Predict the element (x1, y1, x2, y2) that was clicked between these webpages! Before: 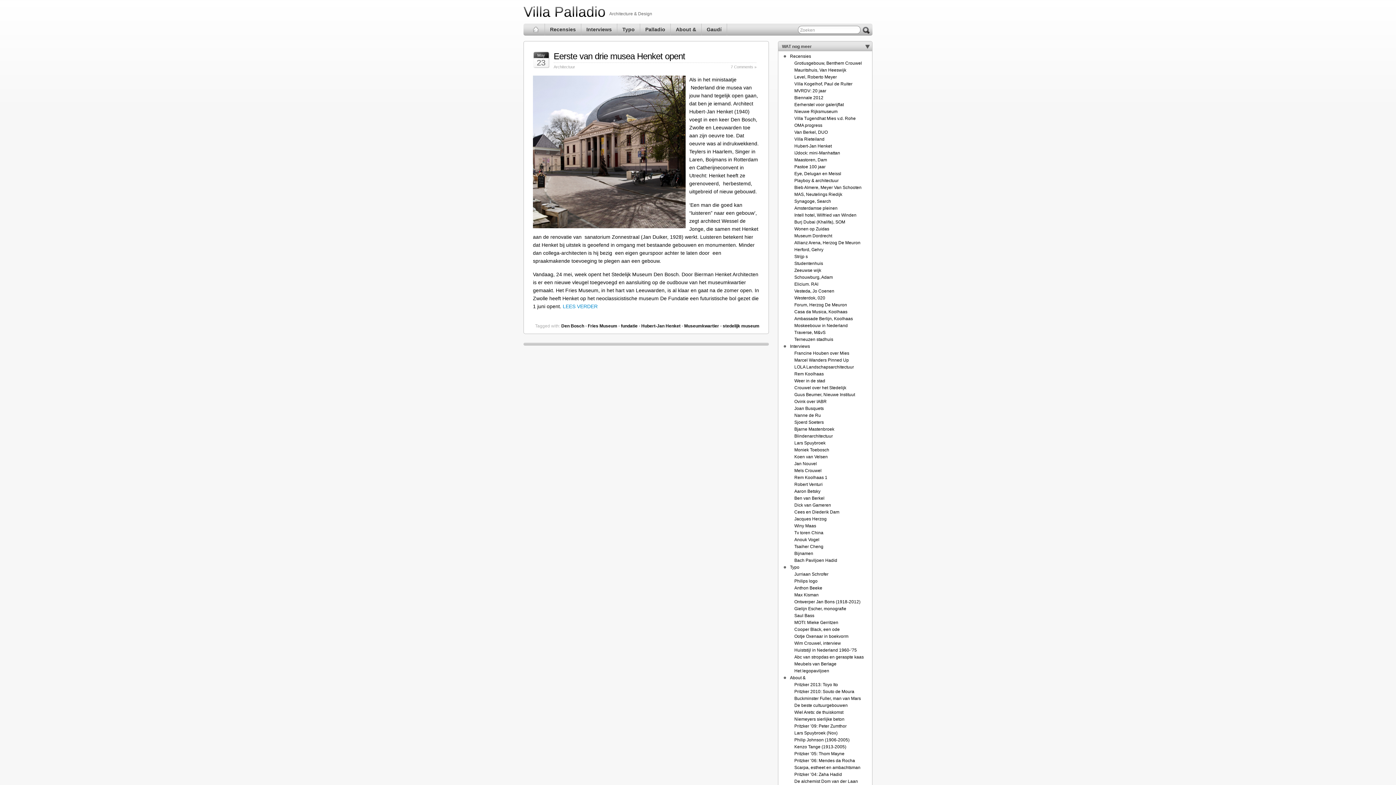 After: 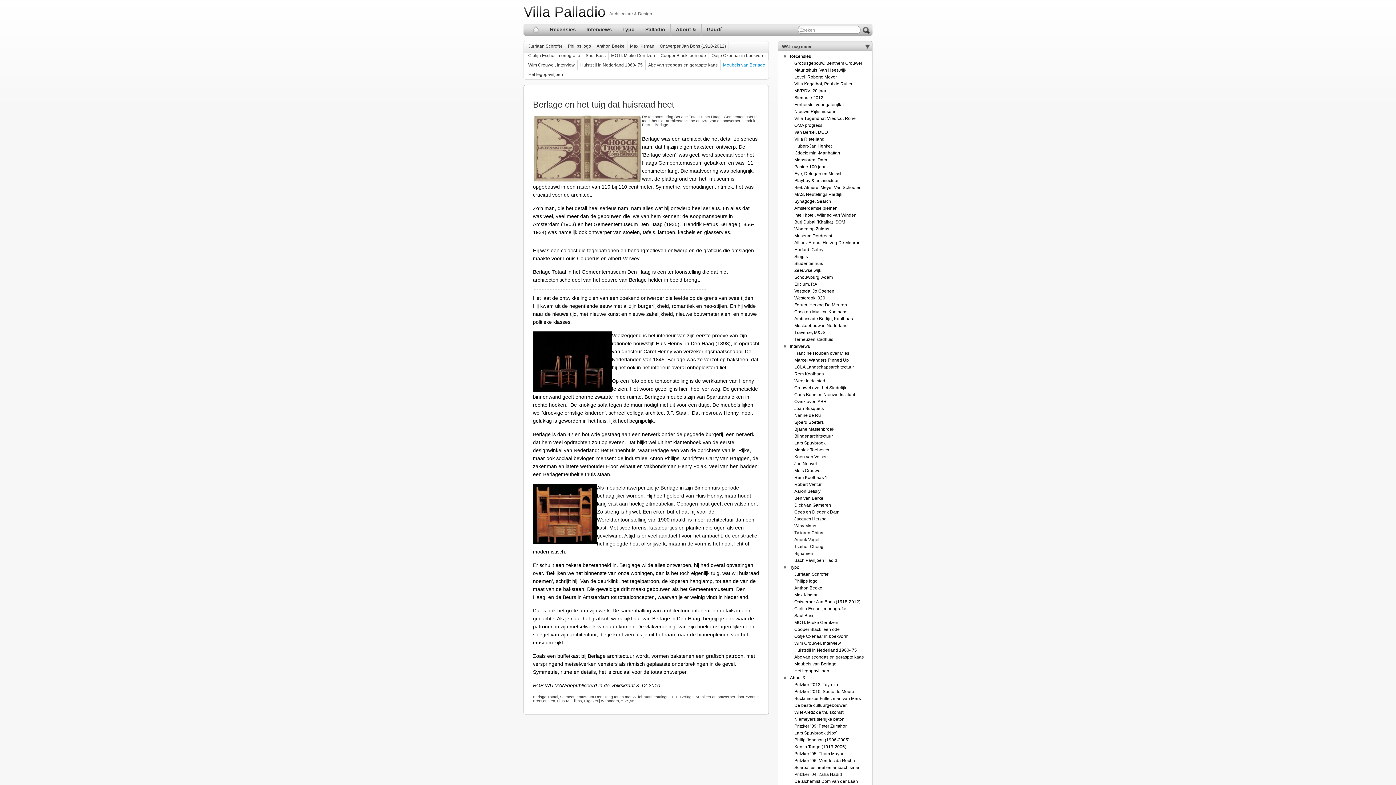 Action: label: Meubels van Berlage bbox: (794, 661, 836, 666)